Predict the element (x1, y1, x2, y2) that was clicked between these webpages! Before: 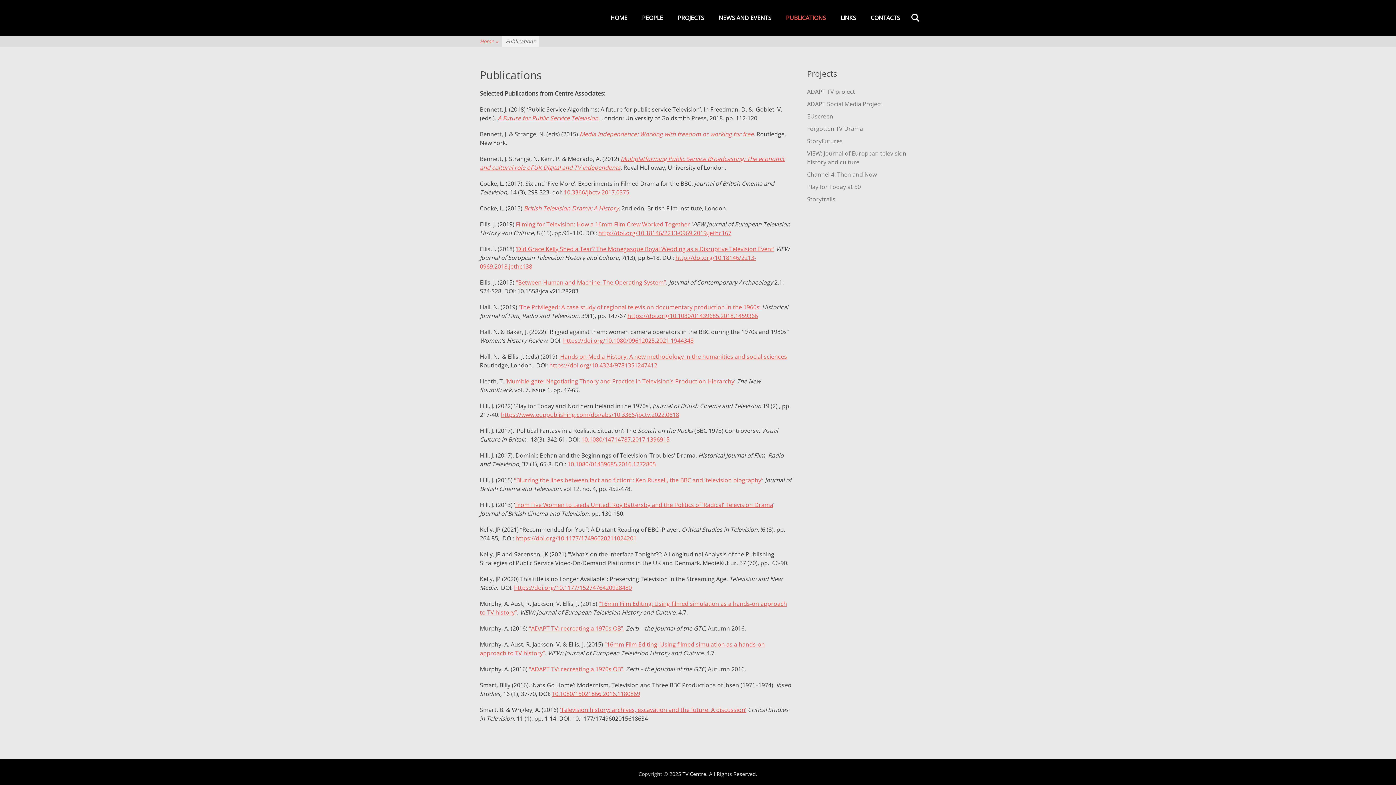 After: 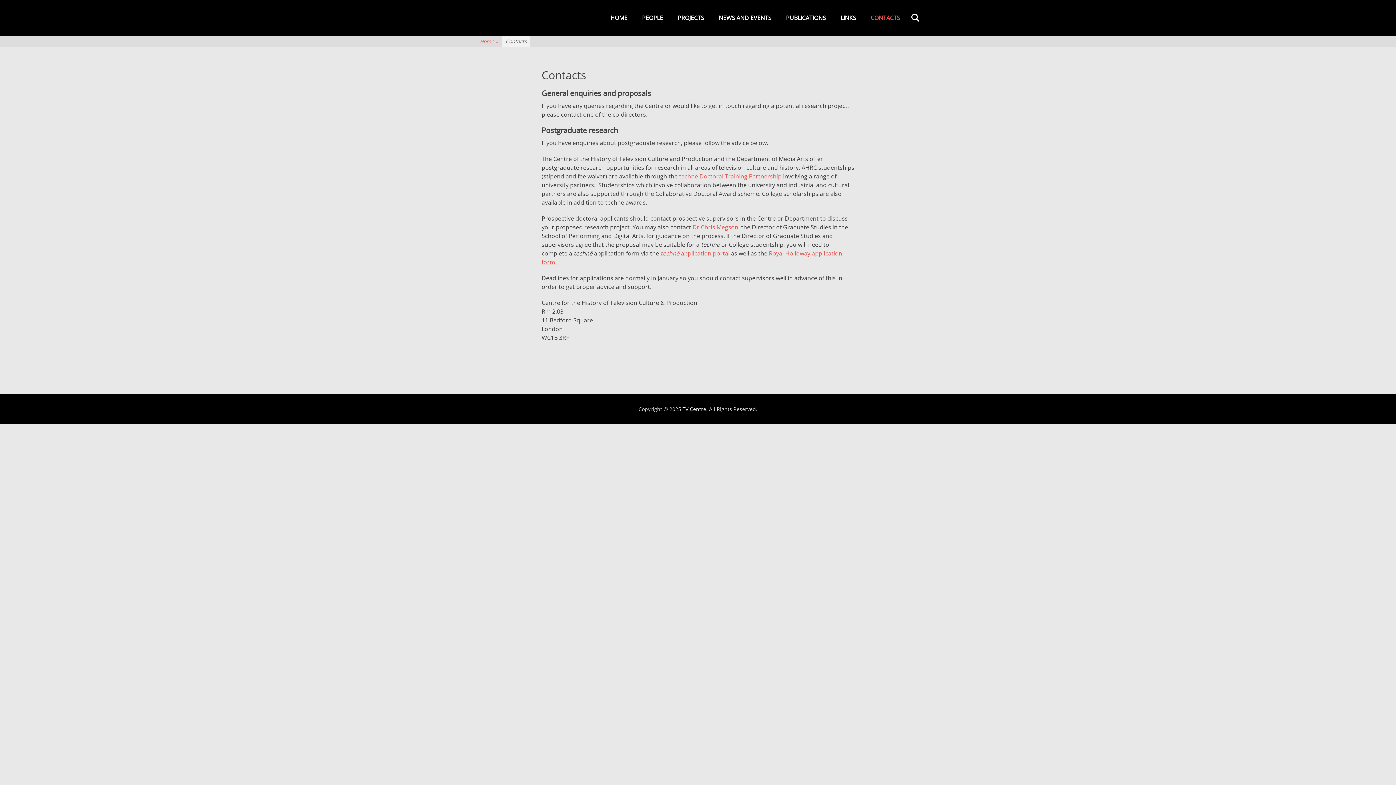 Action: label: CONTACTS bbox: (863, 0, 907, 35)